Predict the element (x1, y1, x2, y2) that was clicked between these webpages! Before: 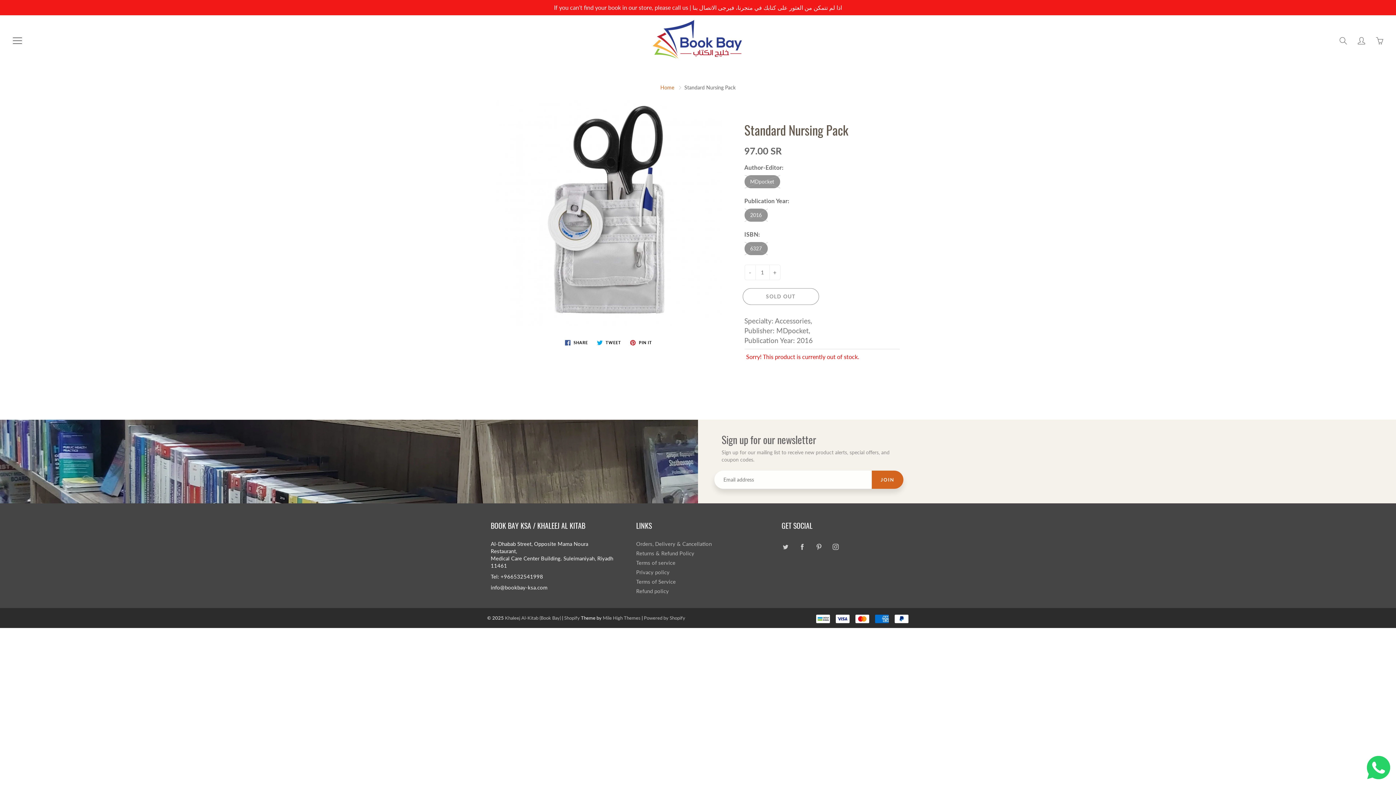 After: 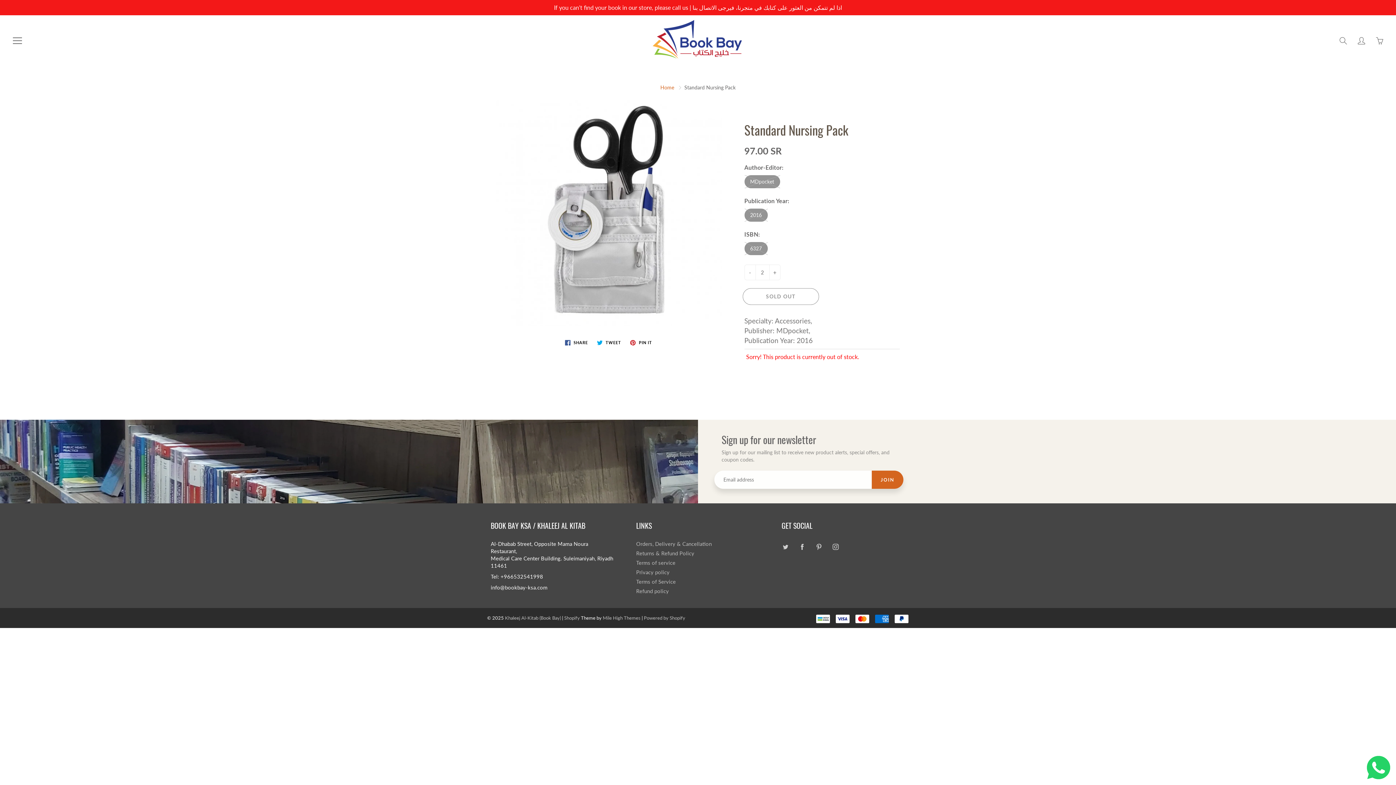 Action: label: + bbox: (769, 265, 780, 280)